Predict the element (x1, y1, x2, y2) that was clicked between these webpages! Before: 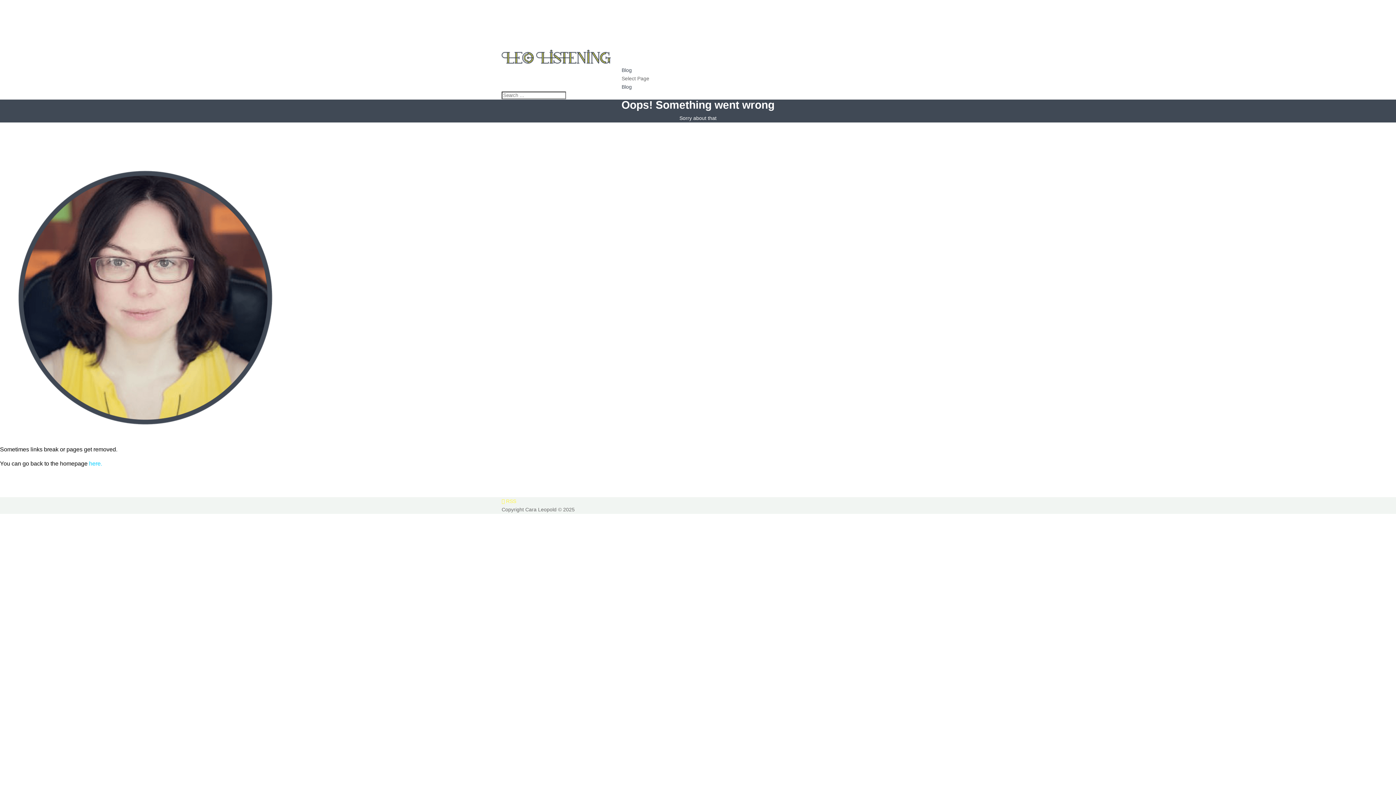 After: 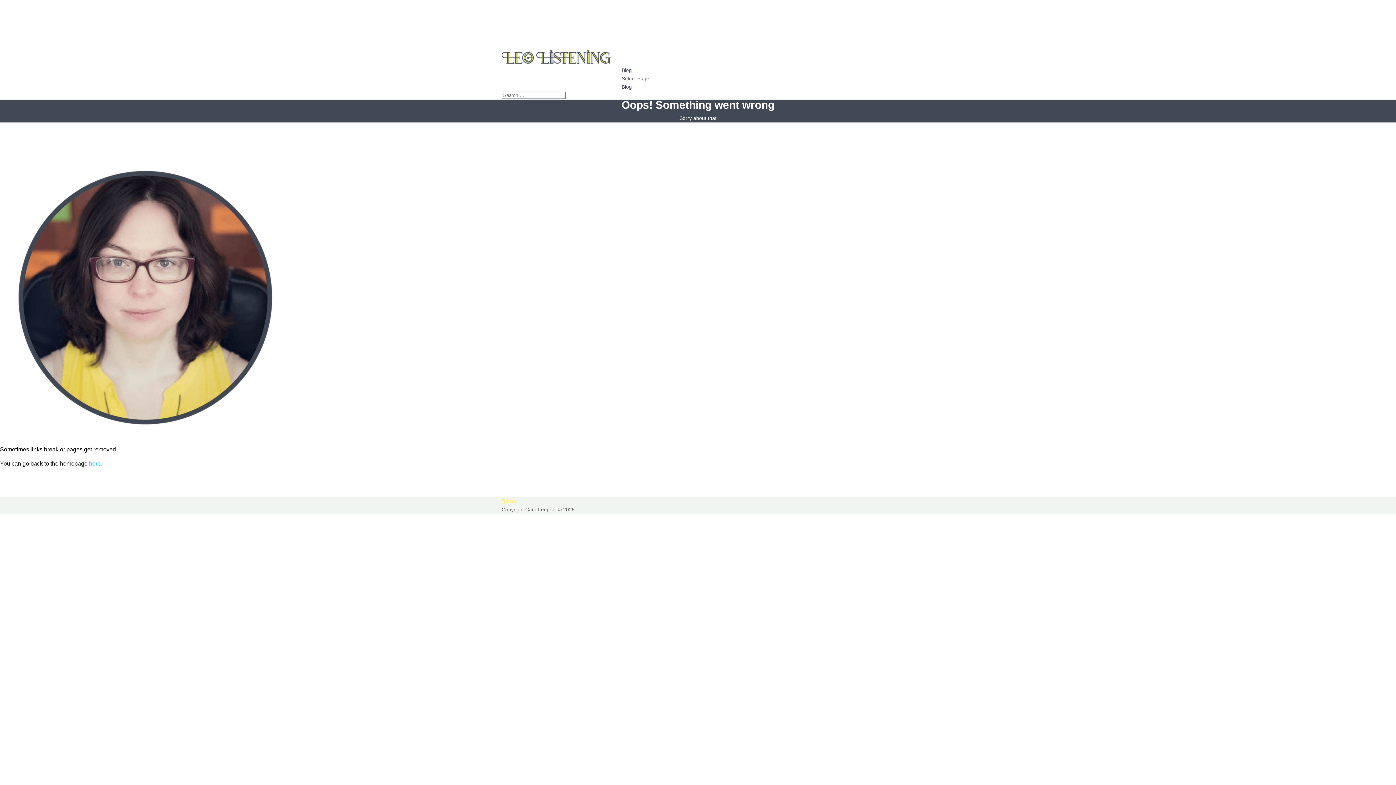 Action: label:  RSS bbox: (501, 498, 516, 504)